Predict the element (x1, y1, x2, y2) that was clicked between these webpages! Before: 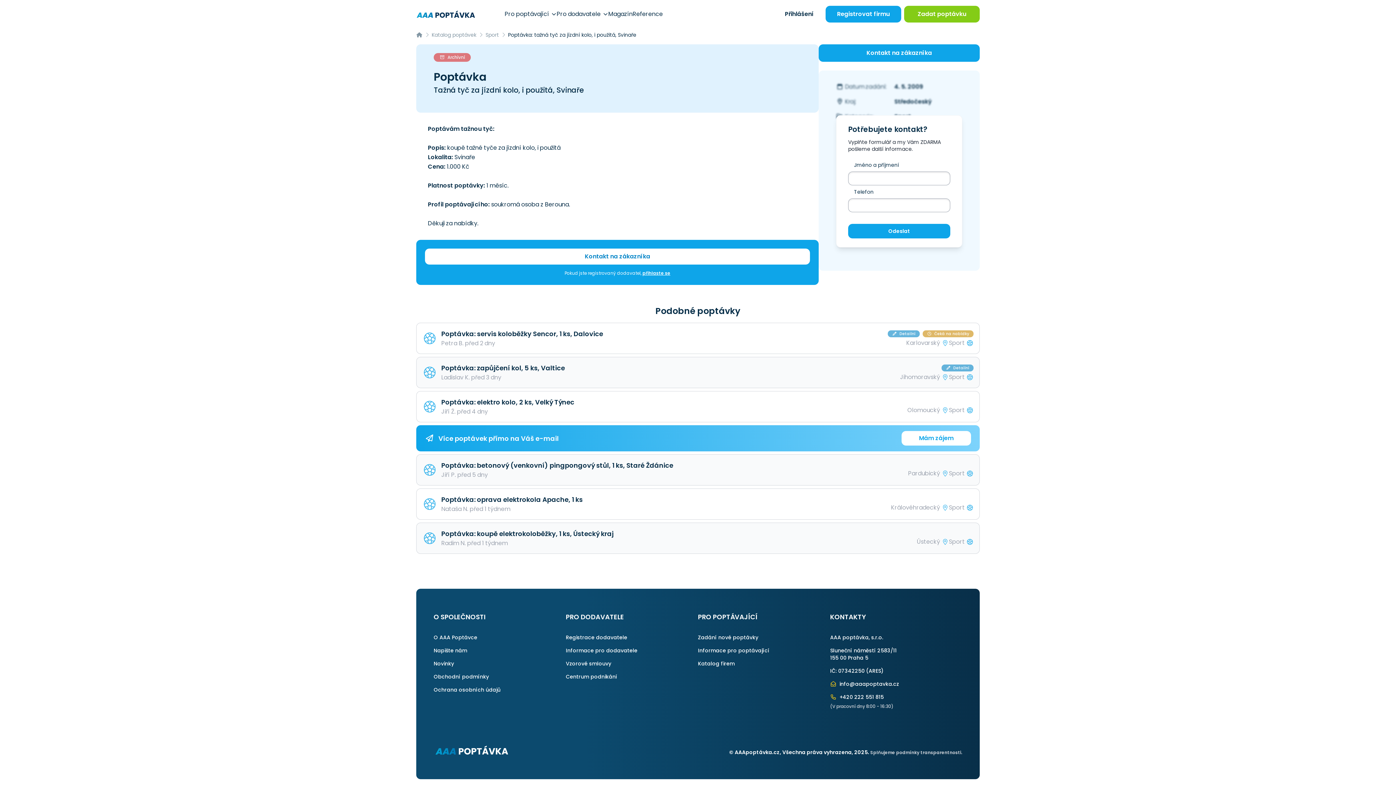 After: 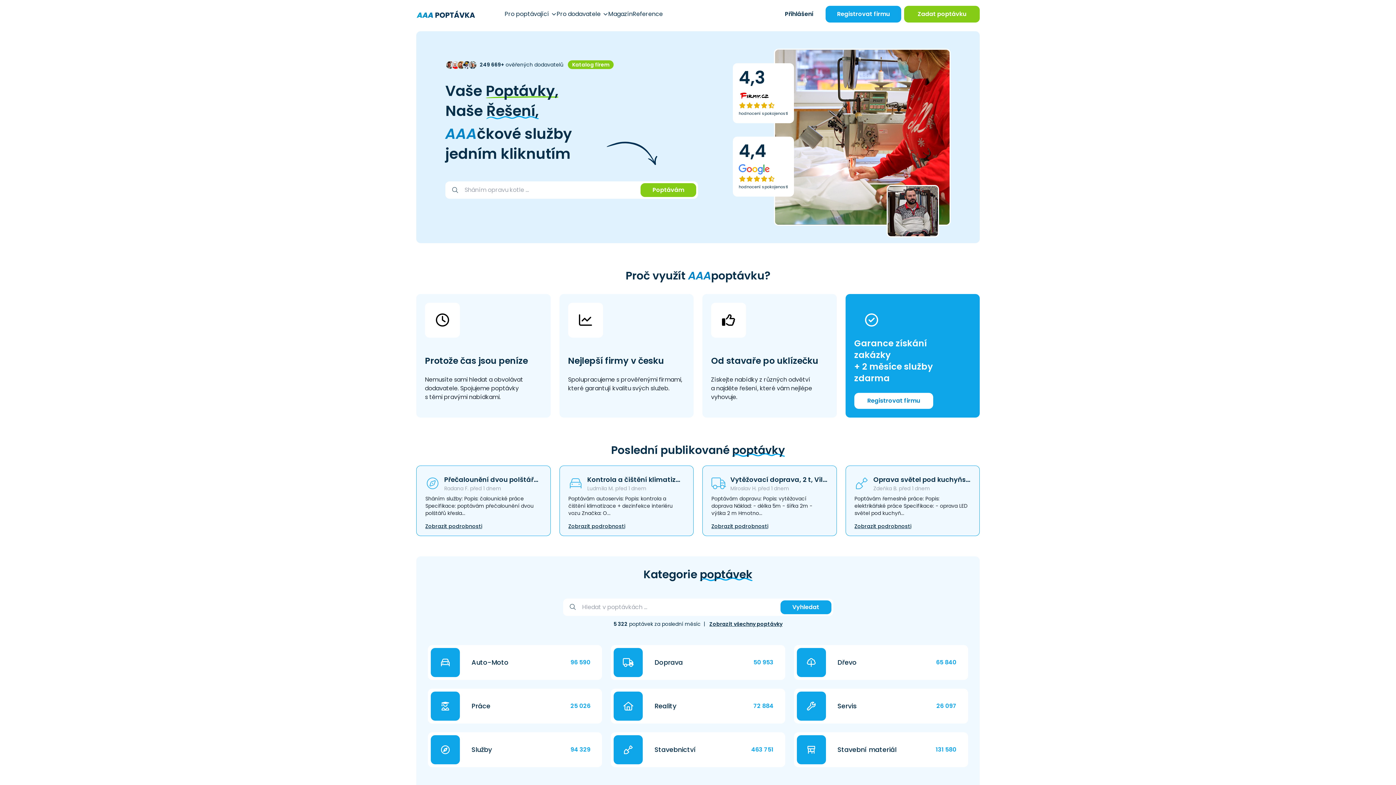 Action: bbox: (416, 31, 422, 38)